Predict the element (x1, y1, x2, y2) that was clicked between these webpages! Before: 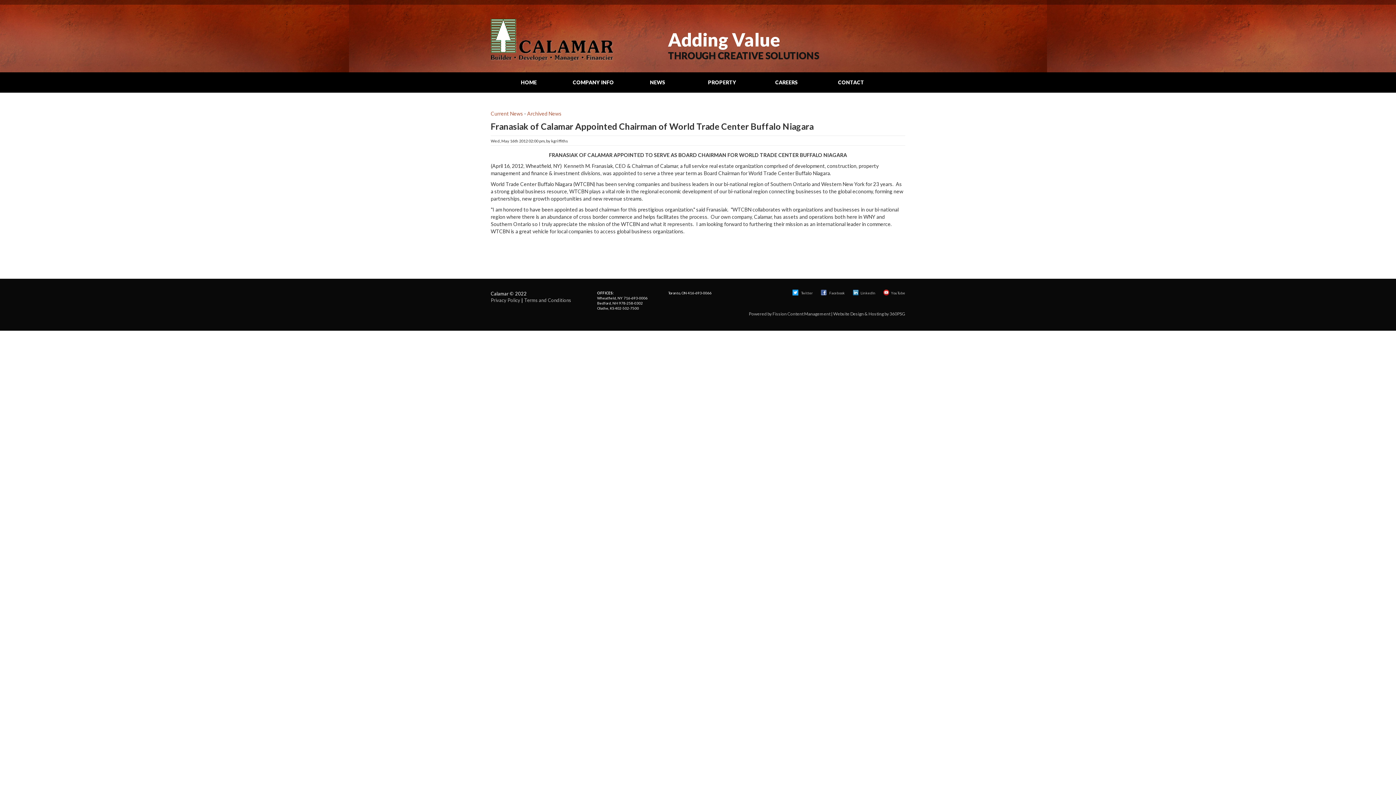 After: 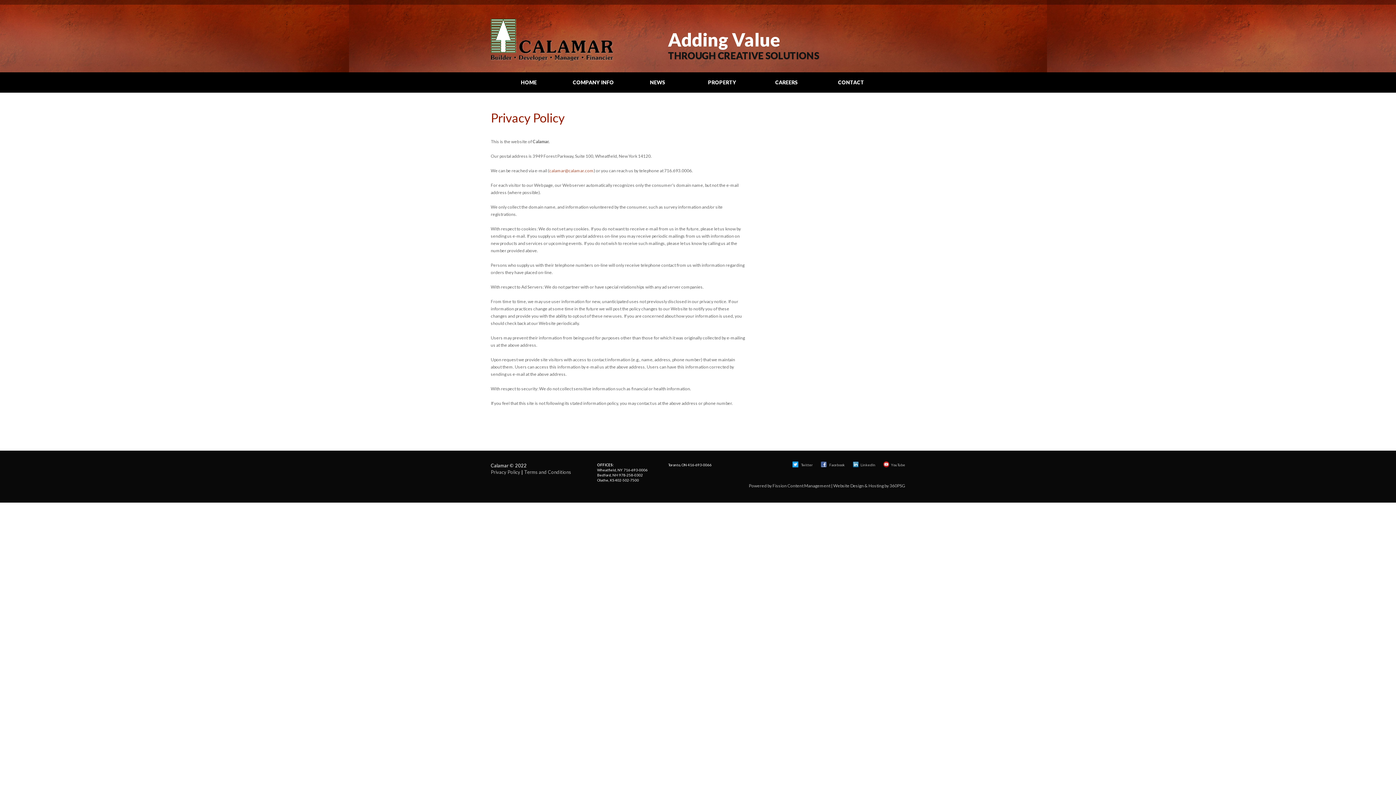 Action: bbox: (490, 297, 520, 303) label: Privacy Policy